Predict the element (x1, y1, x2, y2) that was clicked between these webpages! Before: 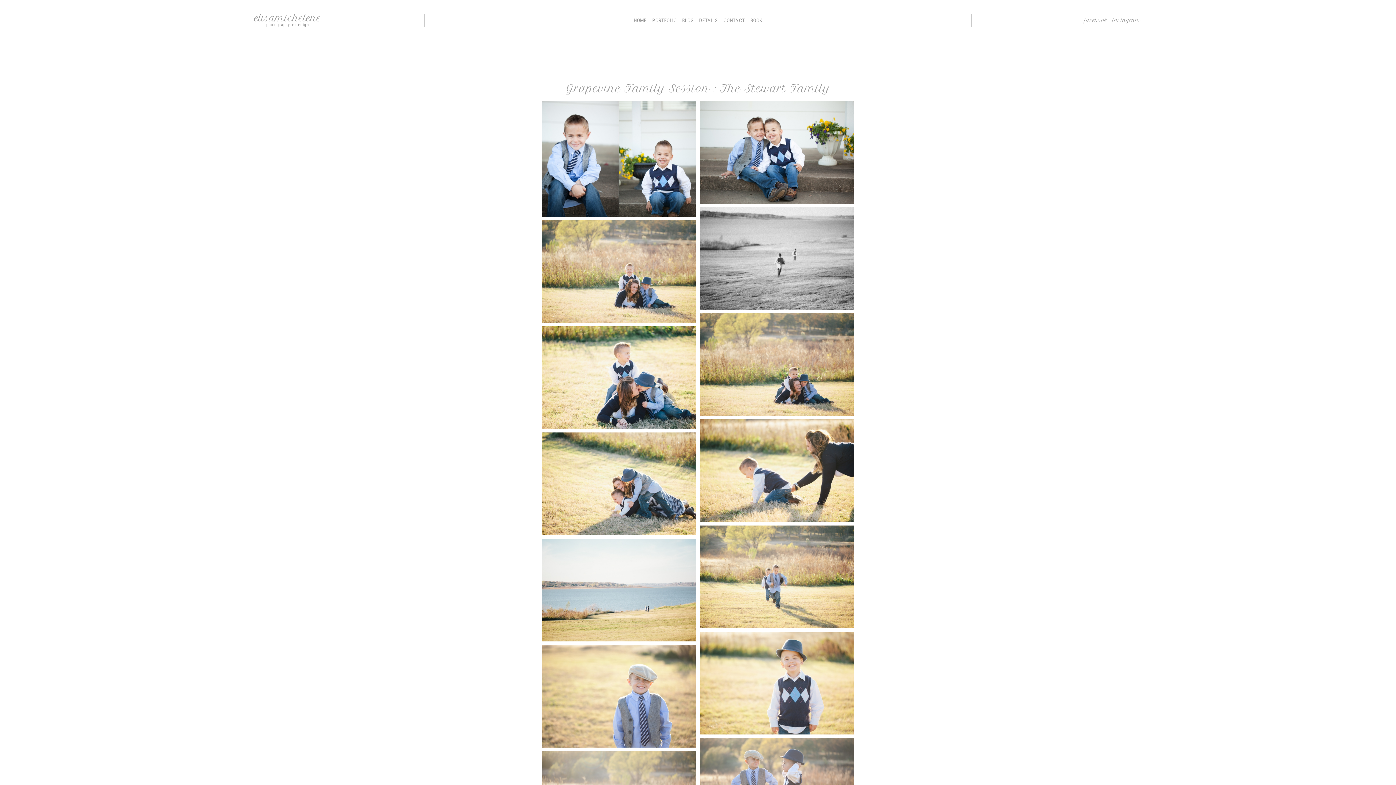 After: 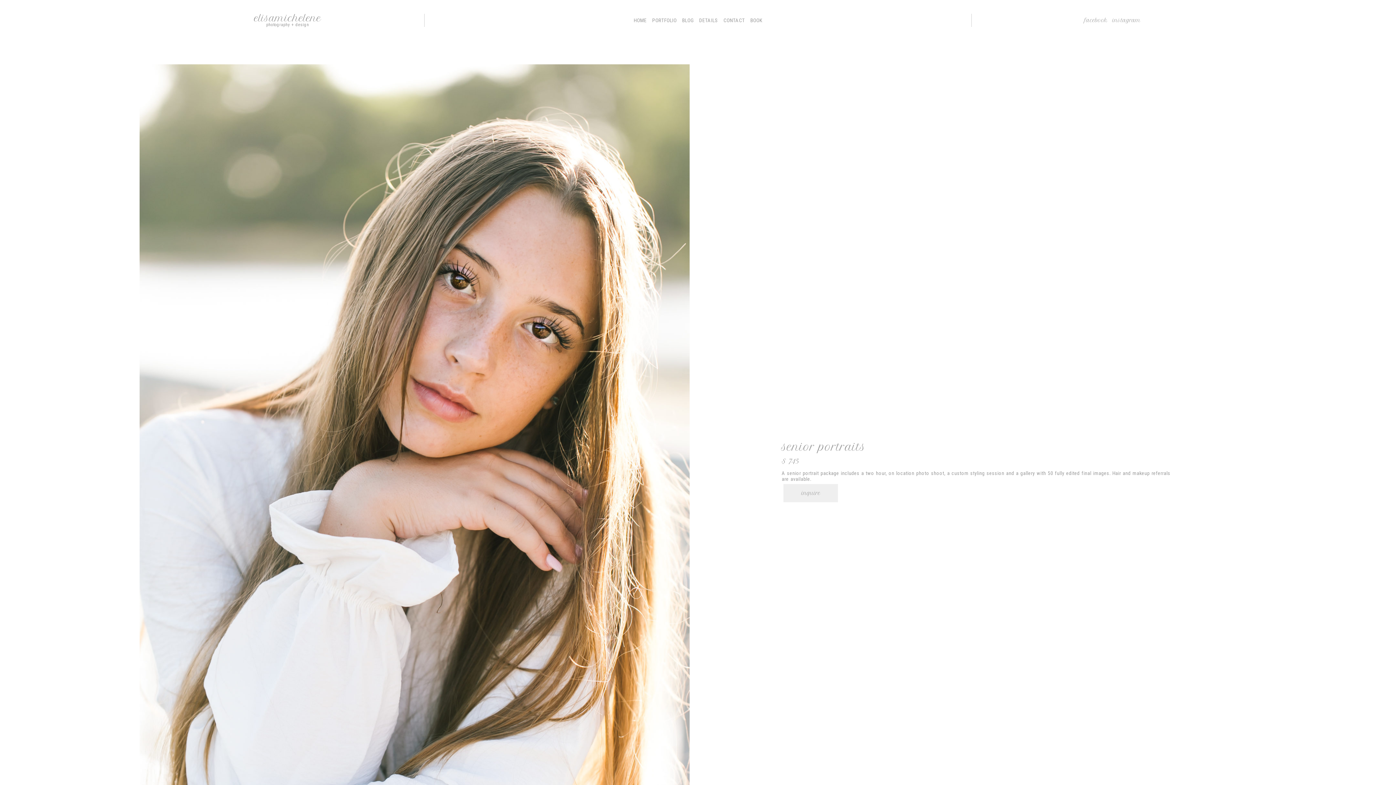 Action: label: DETAILS bbox: (699, 17, 718, 23)